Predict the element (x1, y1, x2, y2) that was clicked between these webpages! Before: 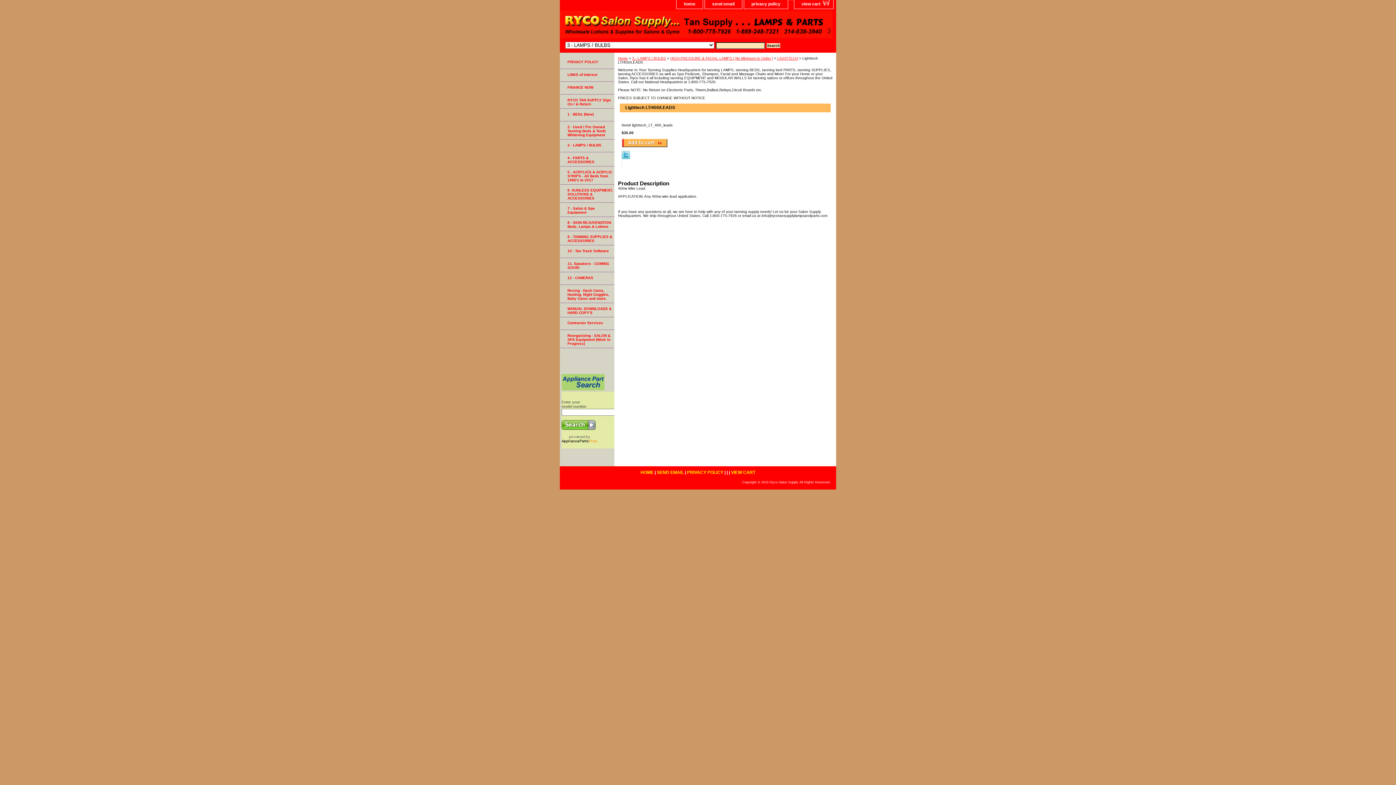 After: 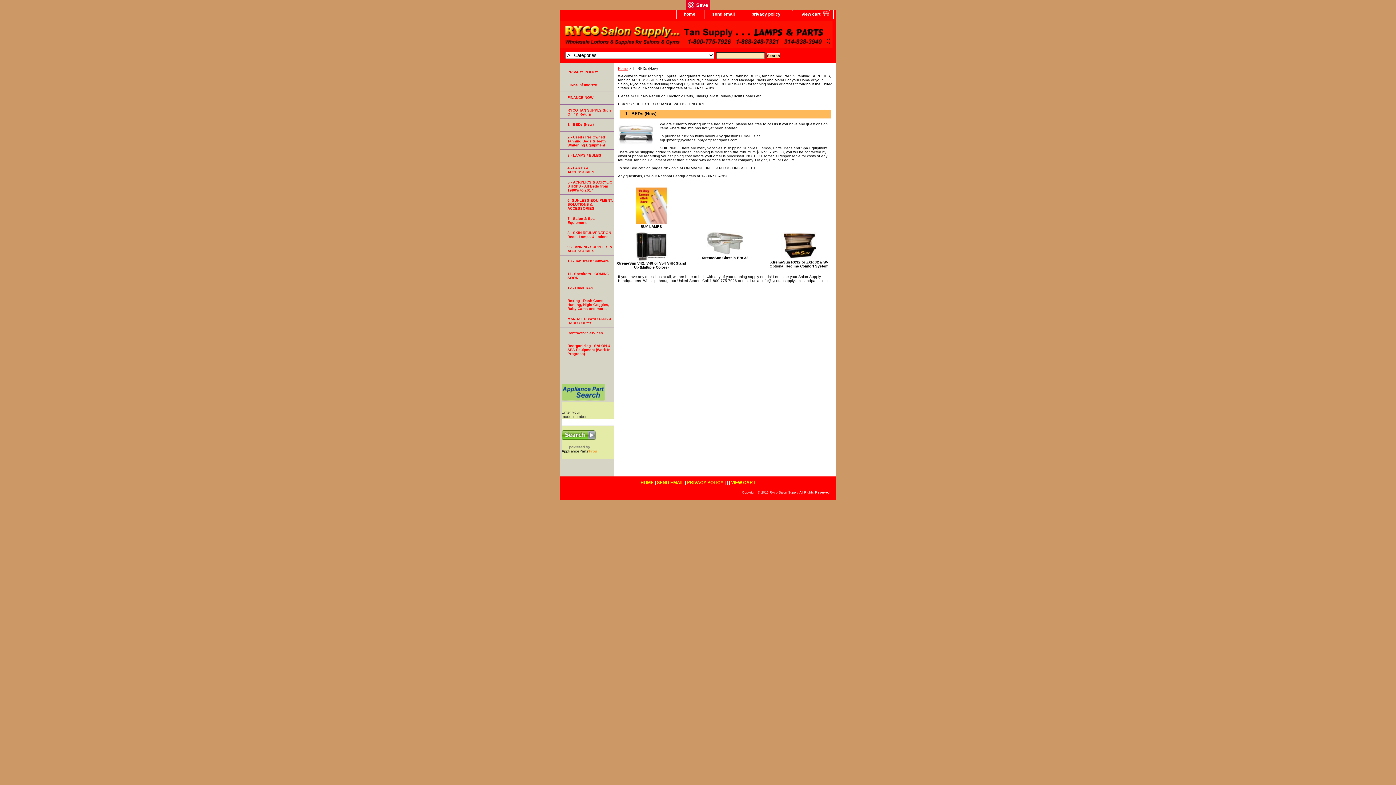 Action: bbox: (560, 108, 614, 121) label: 1 - BEDs (New)